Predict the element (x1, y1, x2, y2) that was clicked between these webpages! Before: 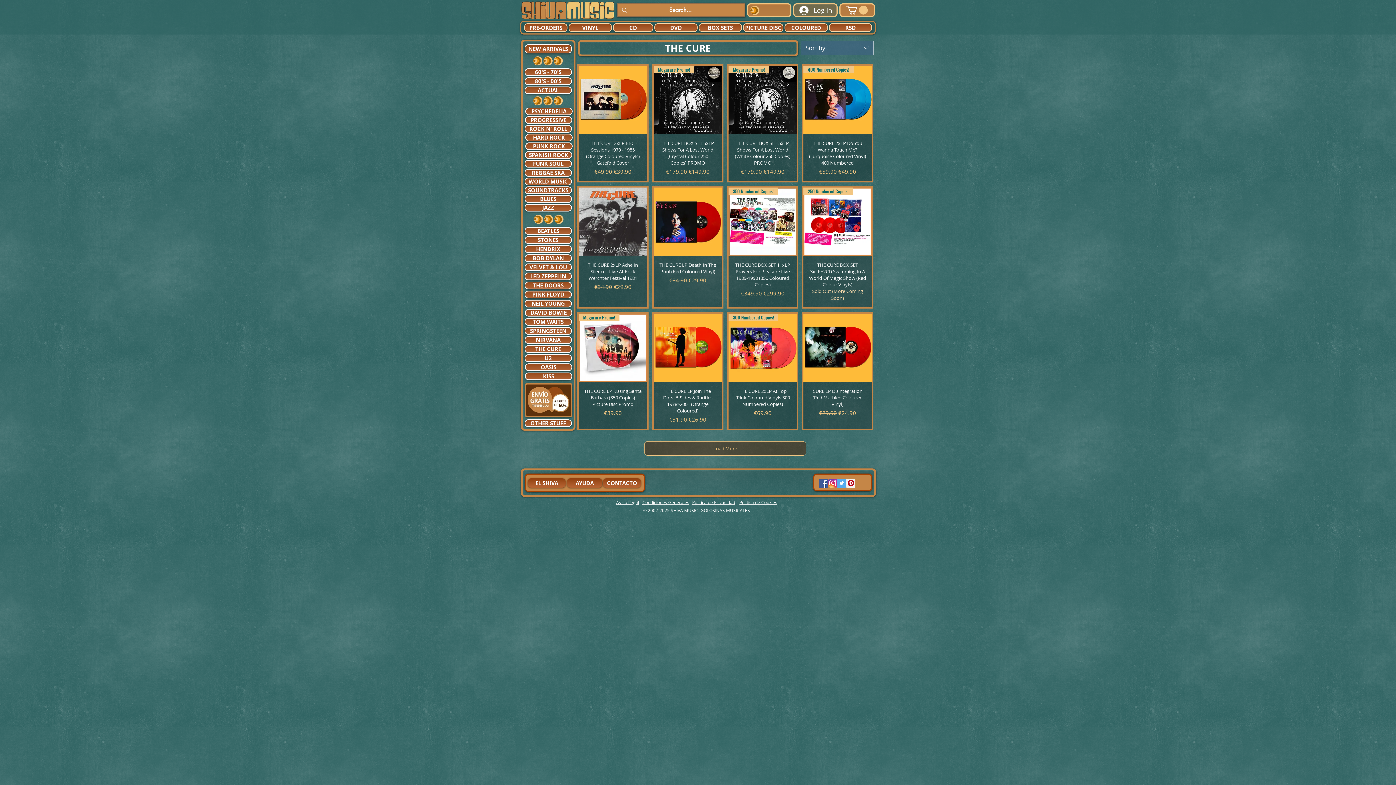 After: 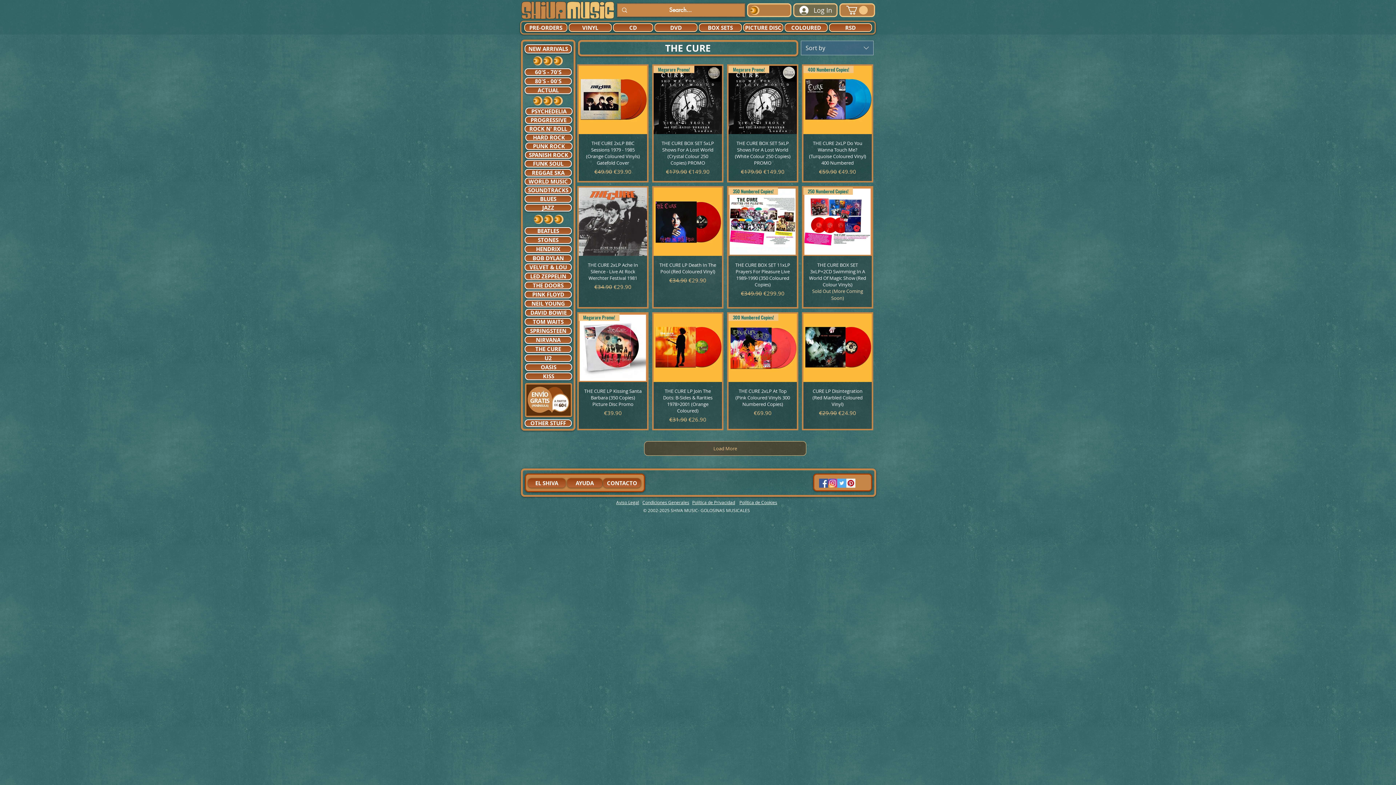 Action: label: Twitter Social Icon bbox: (837, 478, 846, 488)